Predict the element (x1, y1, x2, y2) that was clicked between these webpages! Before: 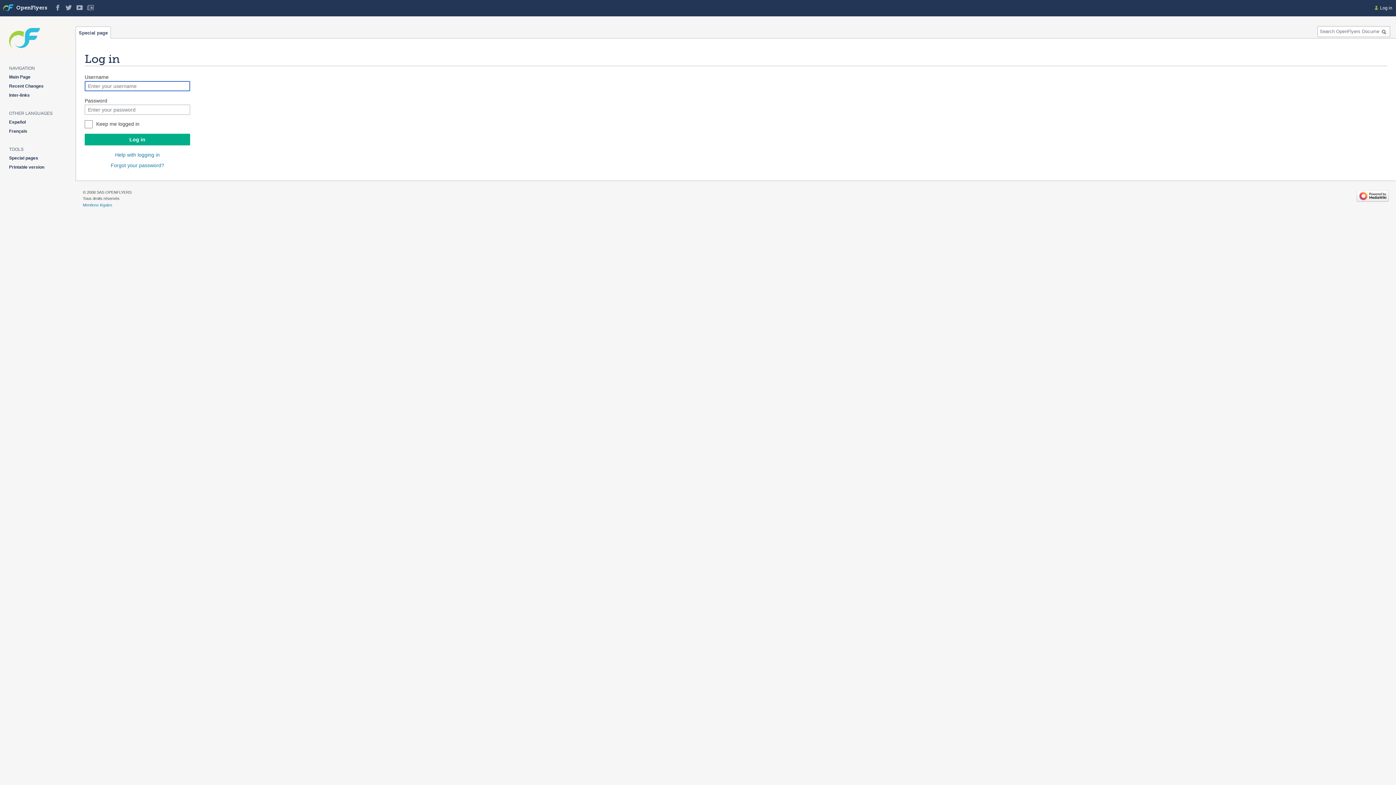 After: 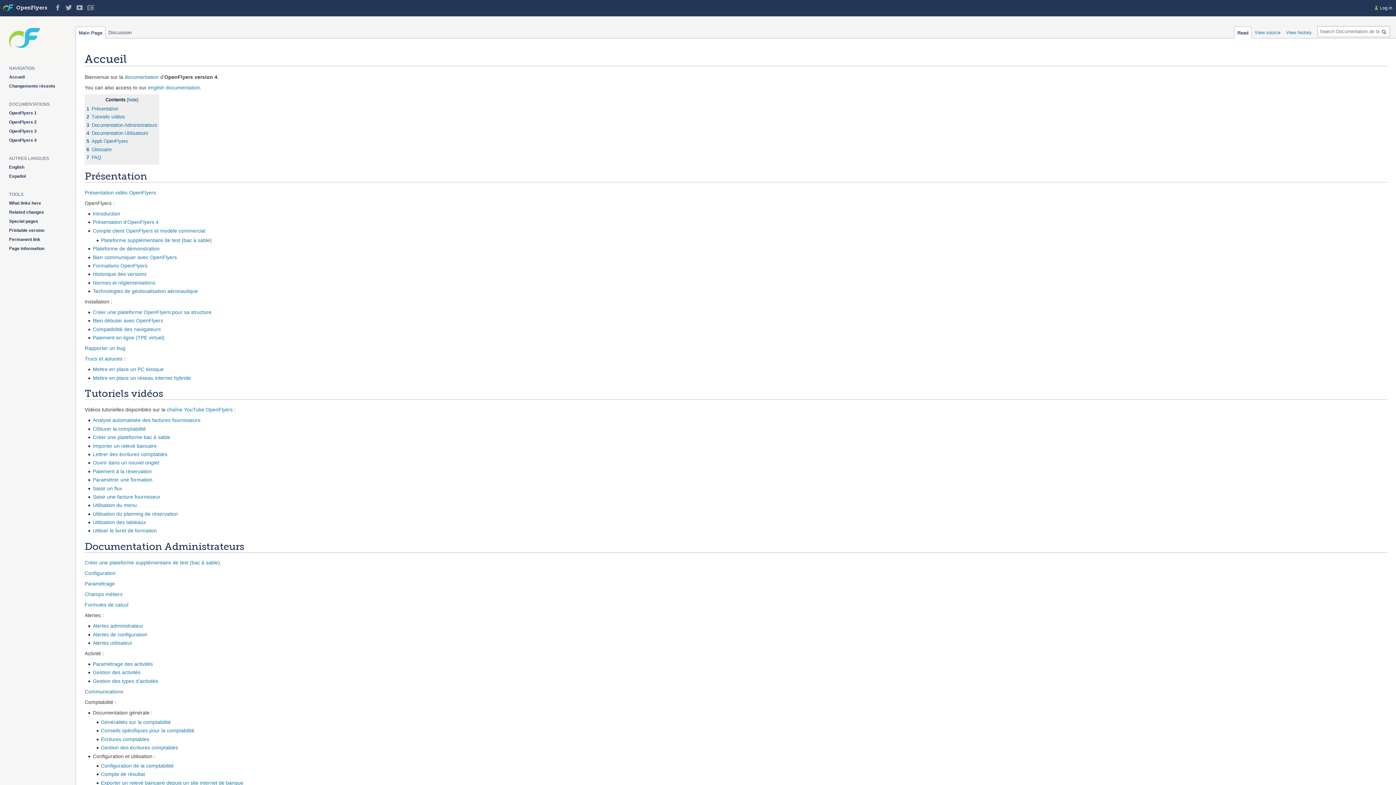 Action: label: Français bbox: (3, 126, 73, 136)